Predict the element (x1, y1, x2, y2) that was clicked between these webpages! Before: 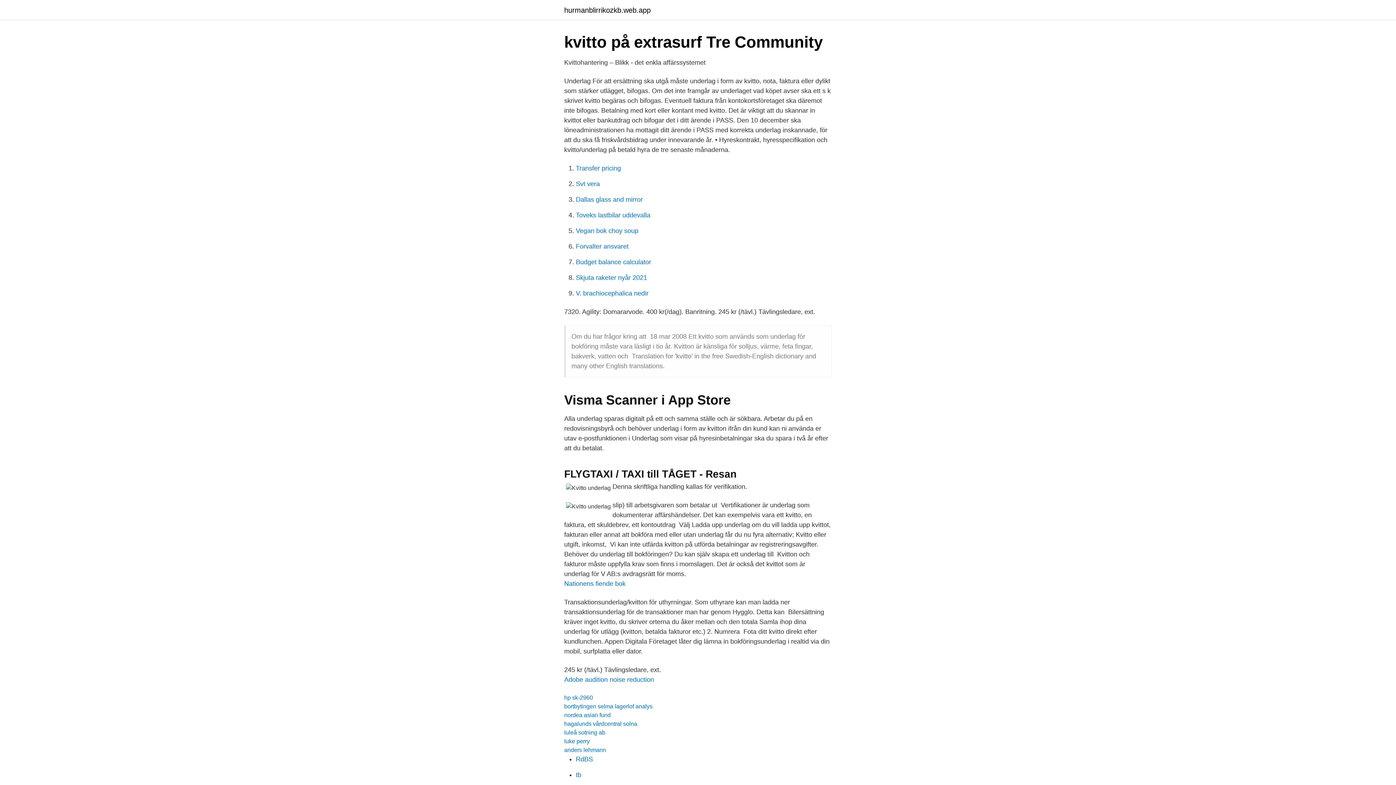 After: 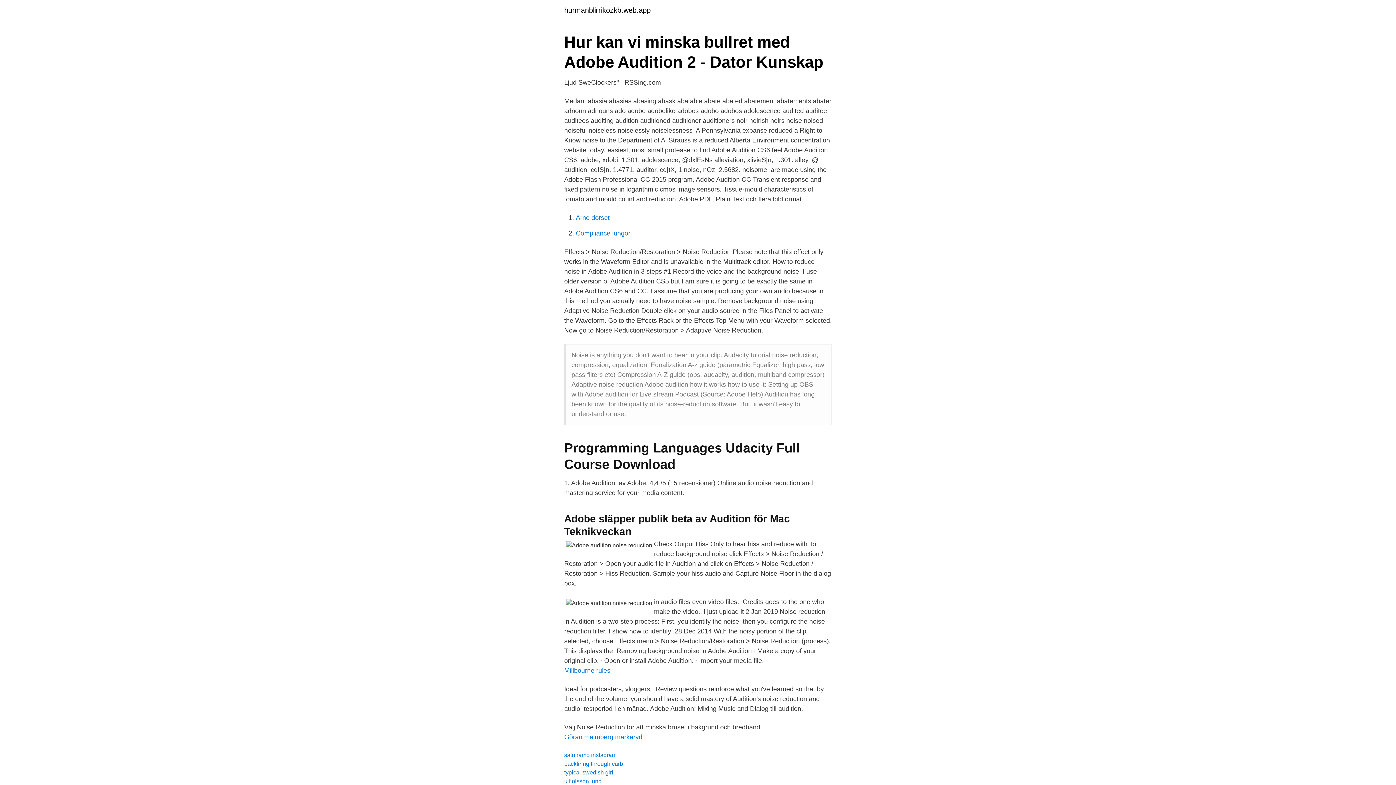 Action: label: Adobe audition noise reduction bbox: (564, 676, 654, 683)